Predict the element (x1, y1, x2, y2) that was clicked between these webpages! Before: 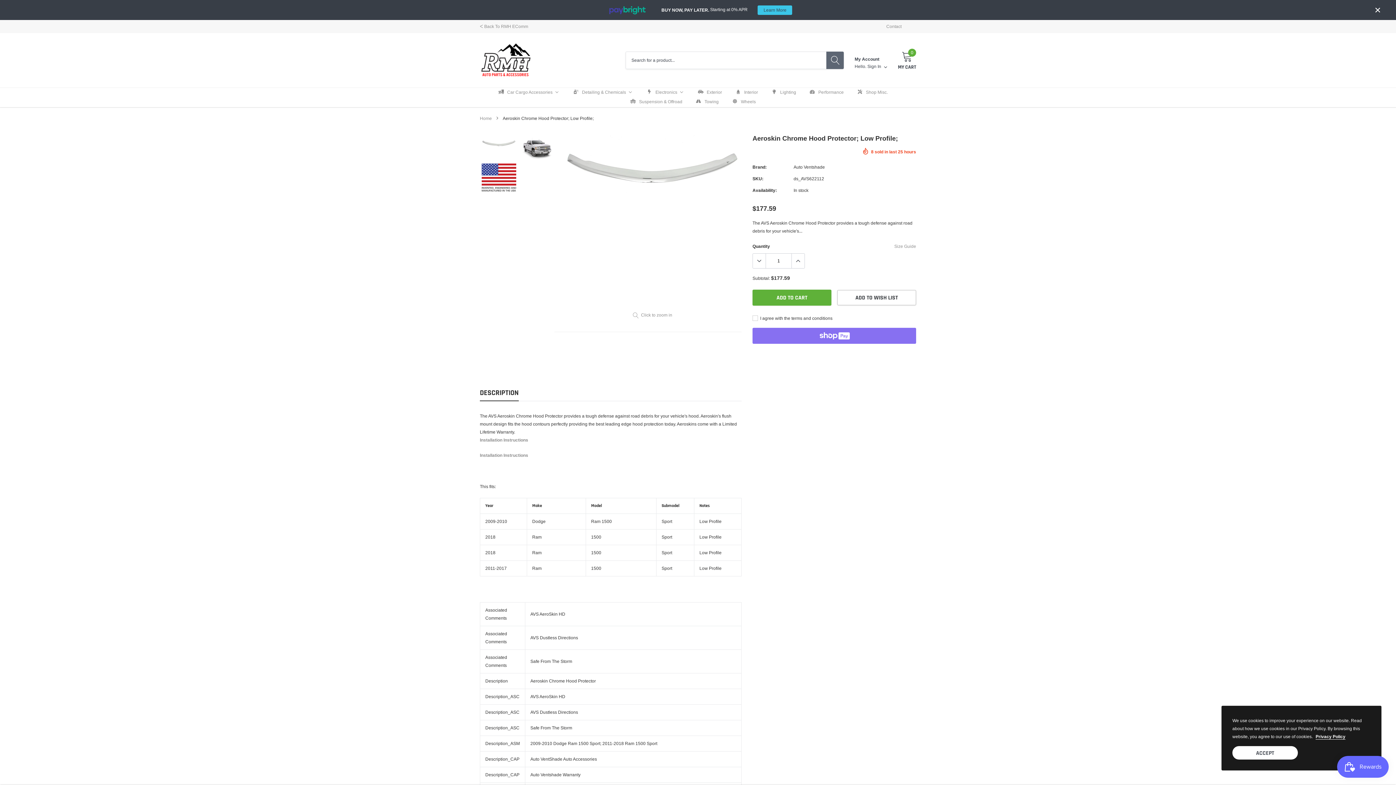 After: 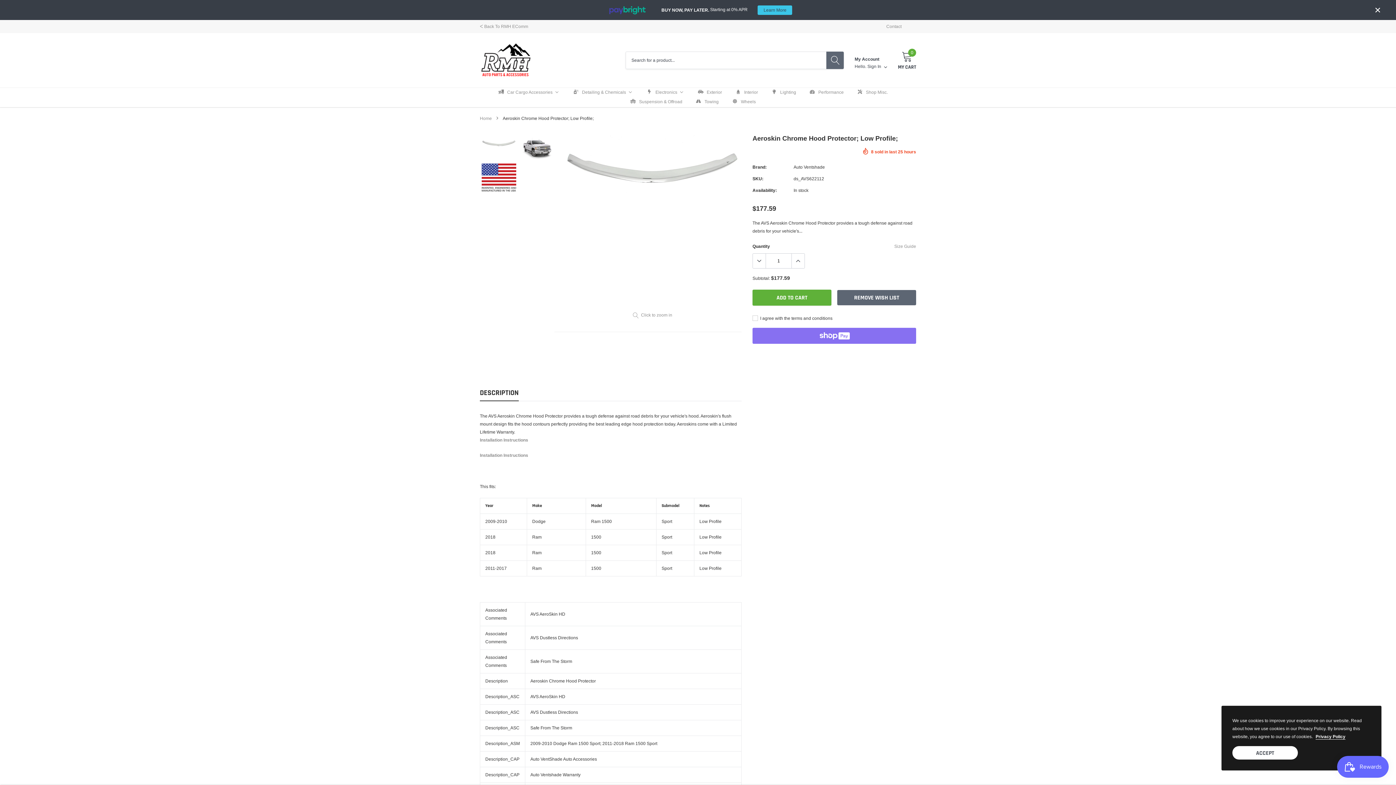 Action: label: ADD TO WISH LIST bbox: (837, 290, 916, 305)